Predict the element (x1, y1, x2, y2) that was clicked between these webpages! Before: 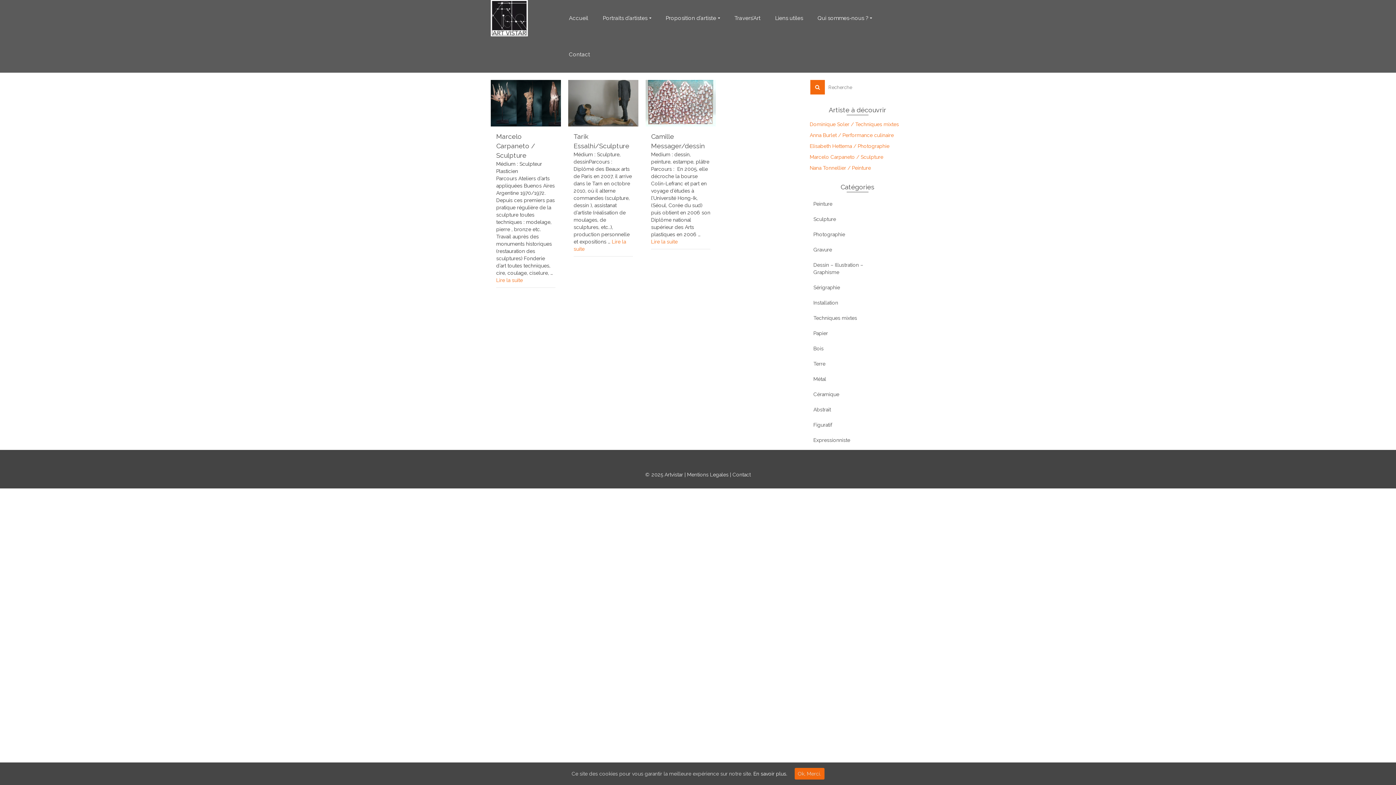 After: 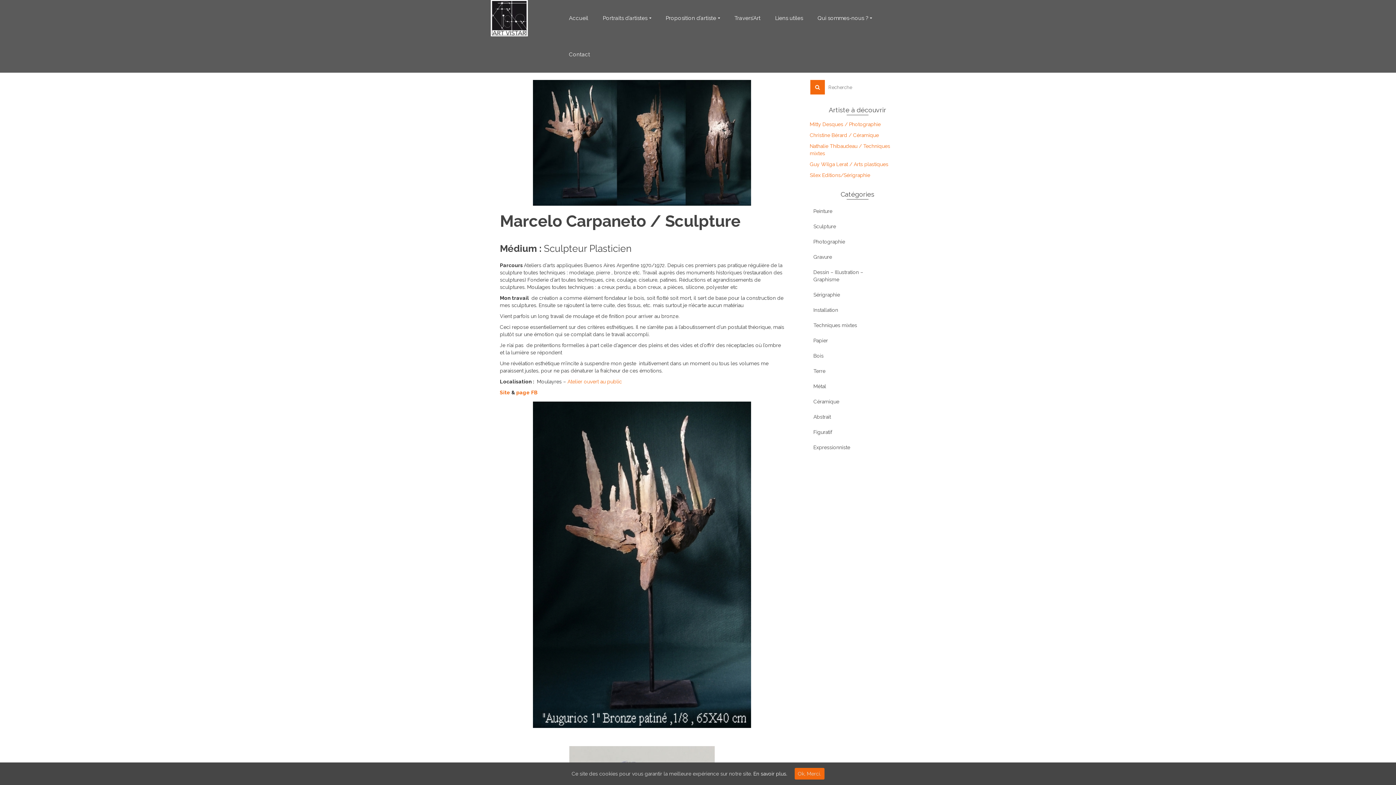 Action: bbox: (810, 154, 883, 160) label: Marcelo Carpaneto / Sculpture